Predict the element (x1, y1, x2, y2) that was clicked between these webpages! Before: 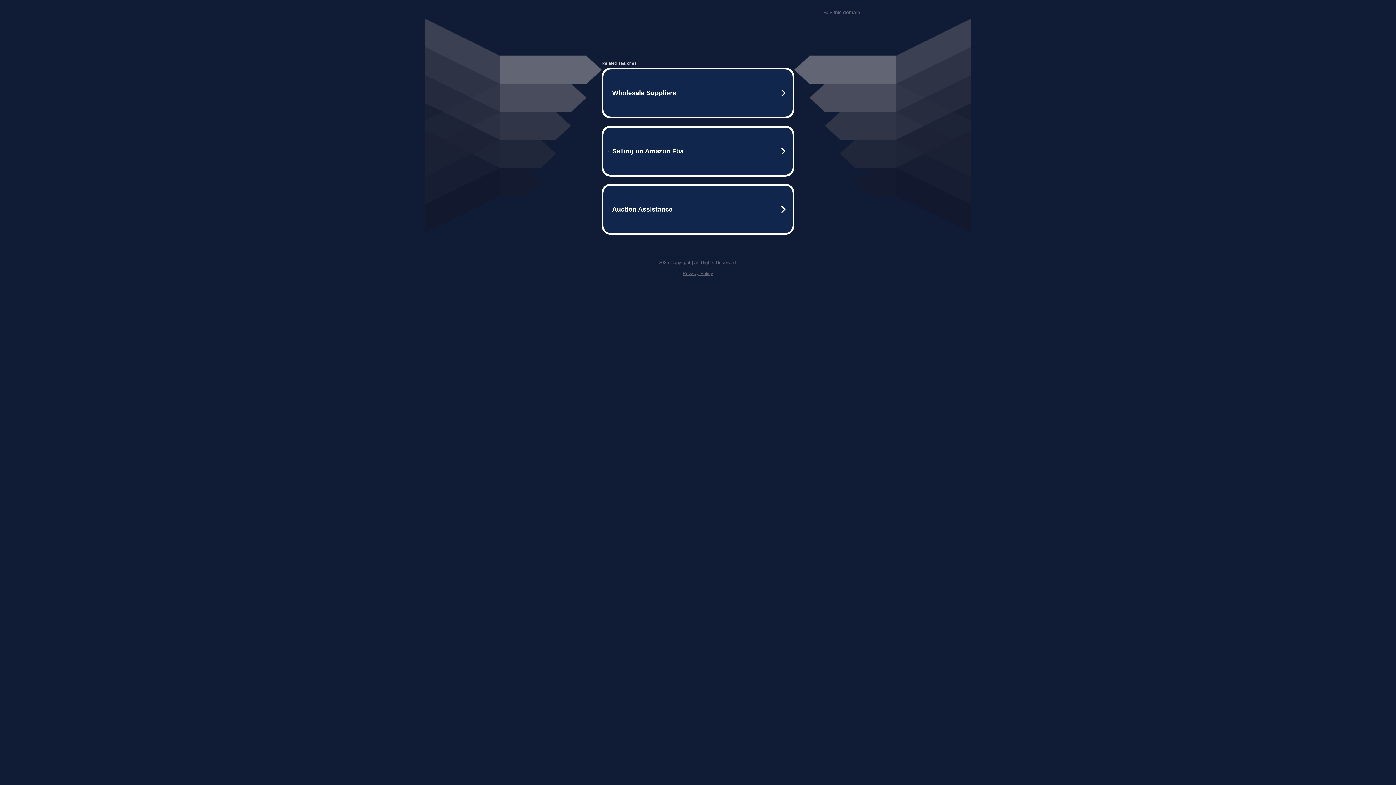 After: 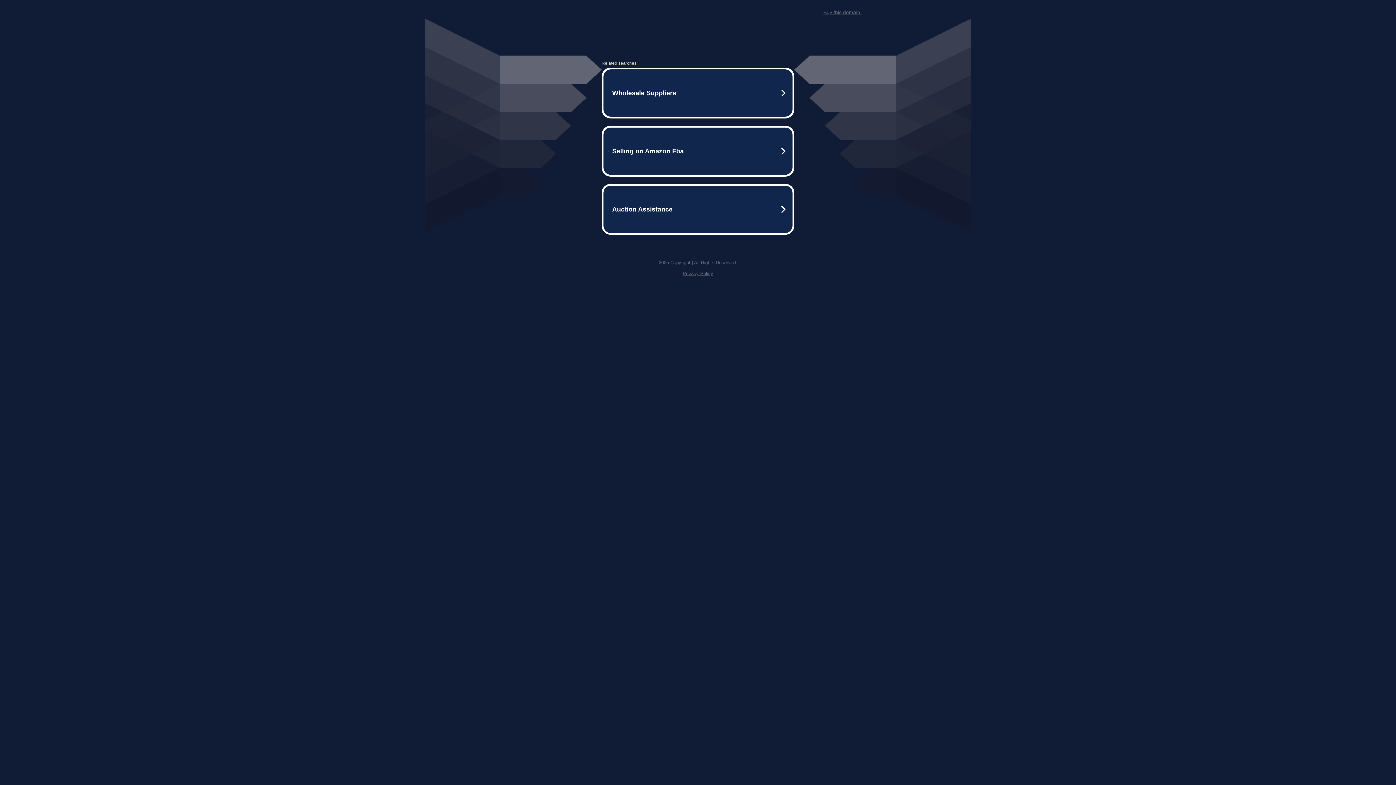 Action: label: Privacy Policy bbox: (682, 259, 713, 264)